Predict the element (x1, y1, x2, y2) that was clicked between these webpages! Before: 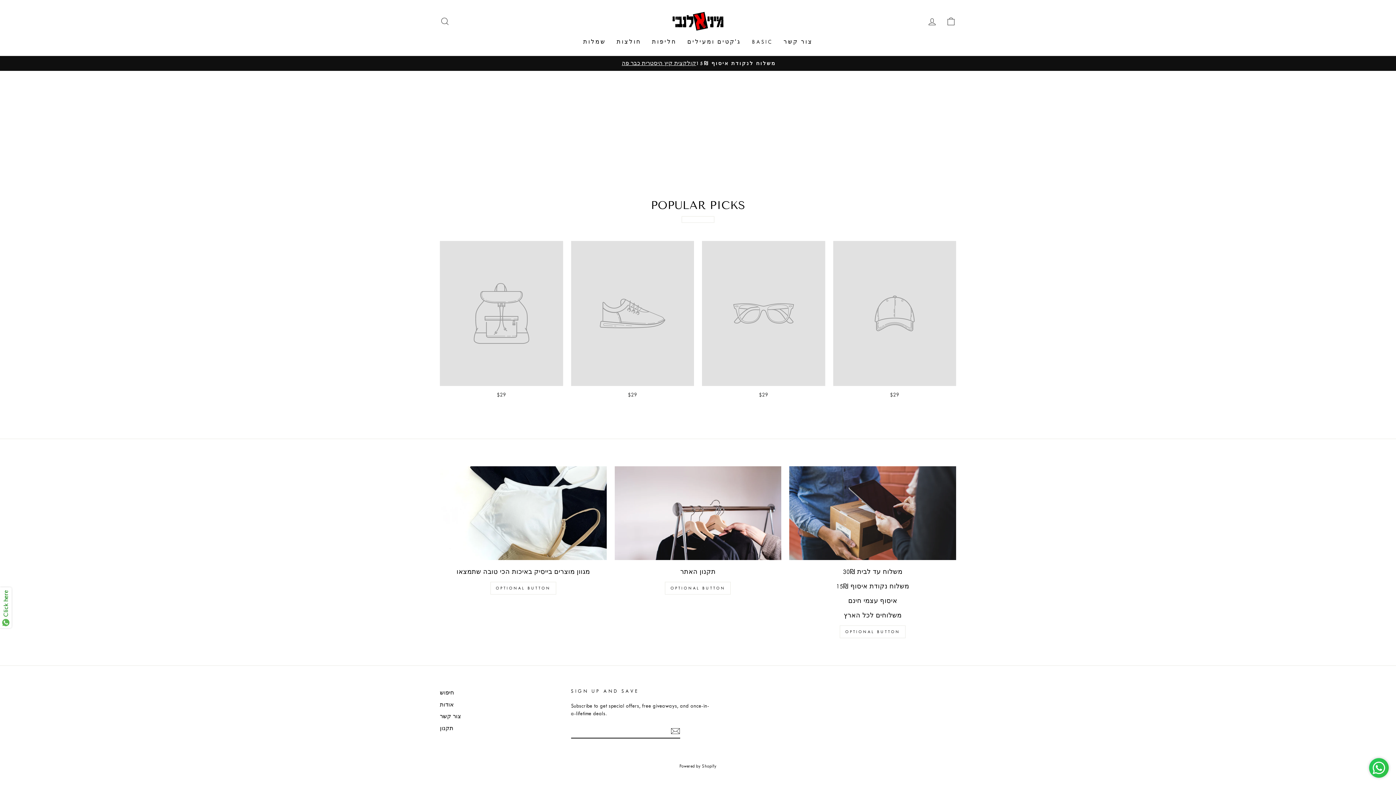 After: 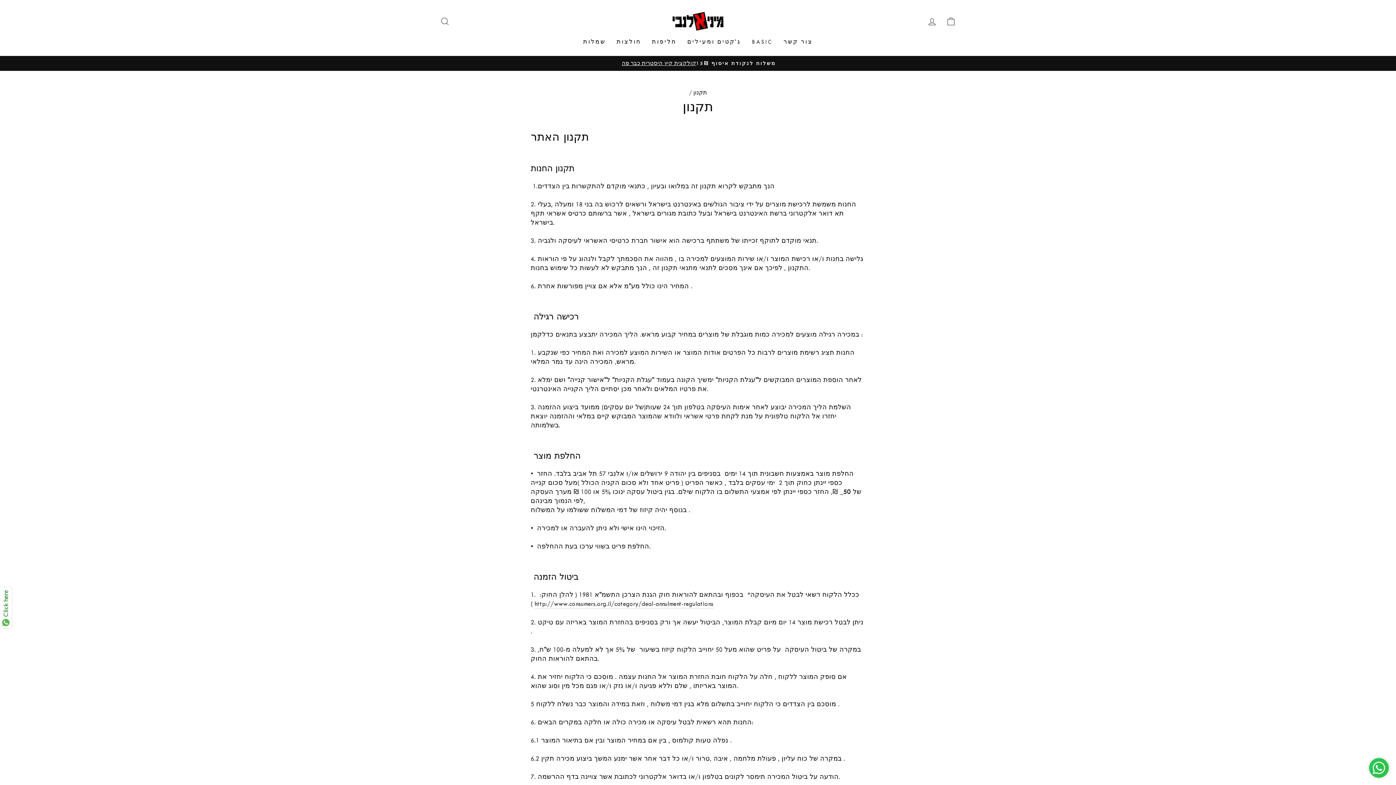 Action: bbox: (441, 59, 954, 67) label: משלוח לנקודת איסוף 15₪קולקצית קיץ היסטרית כבר פה